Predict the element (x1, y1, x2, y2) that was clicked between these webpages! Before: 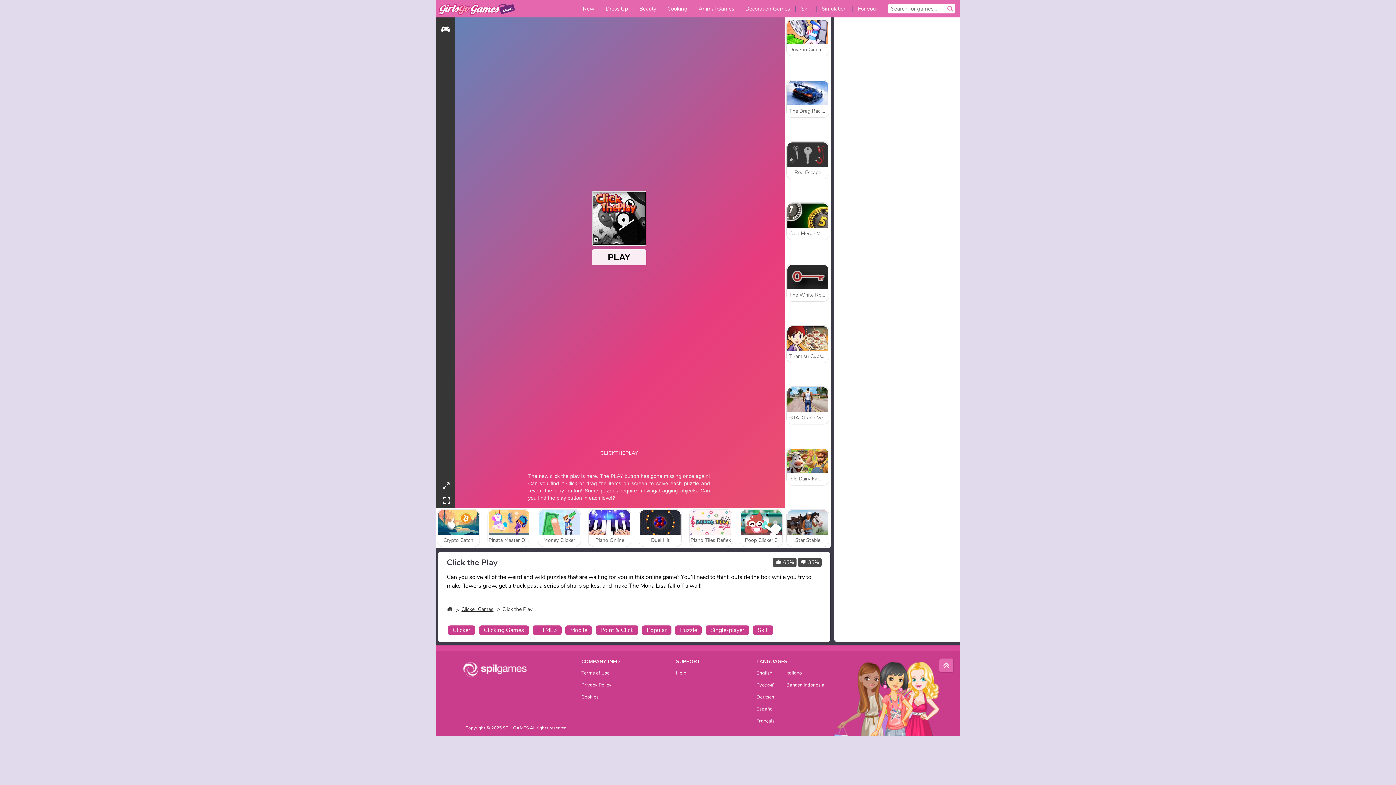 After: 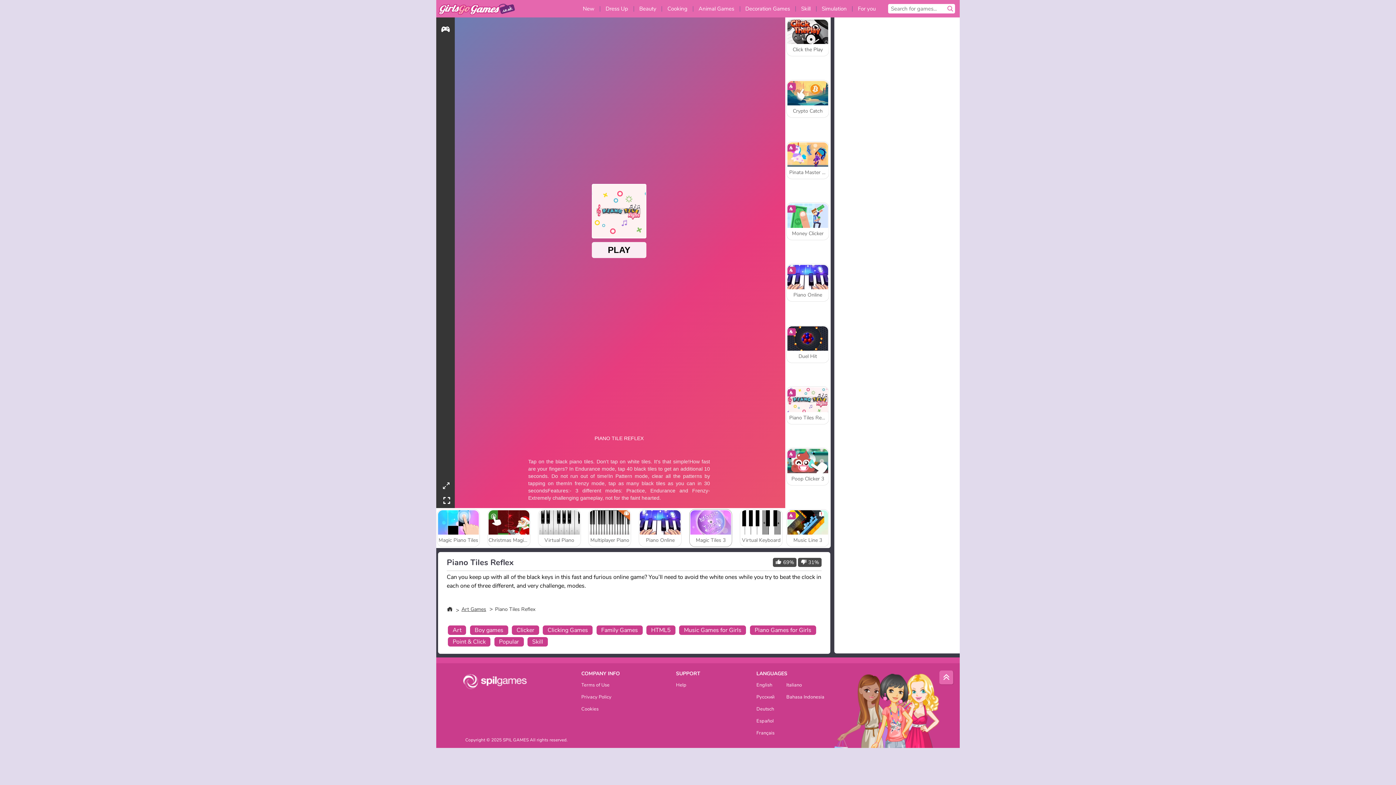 Action: label: Piano Tiles Reflex bbox: (689, 509, 732, 547)